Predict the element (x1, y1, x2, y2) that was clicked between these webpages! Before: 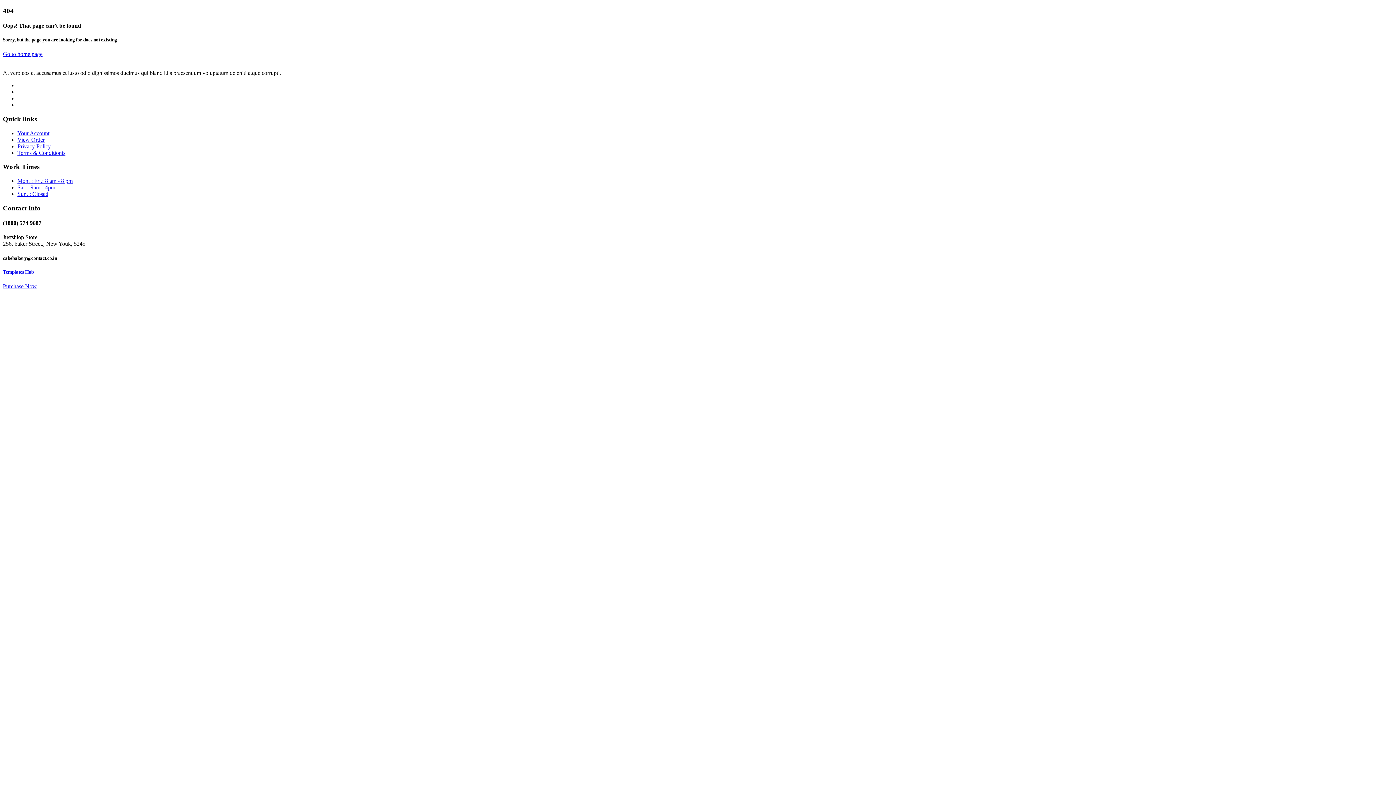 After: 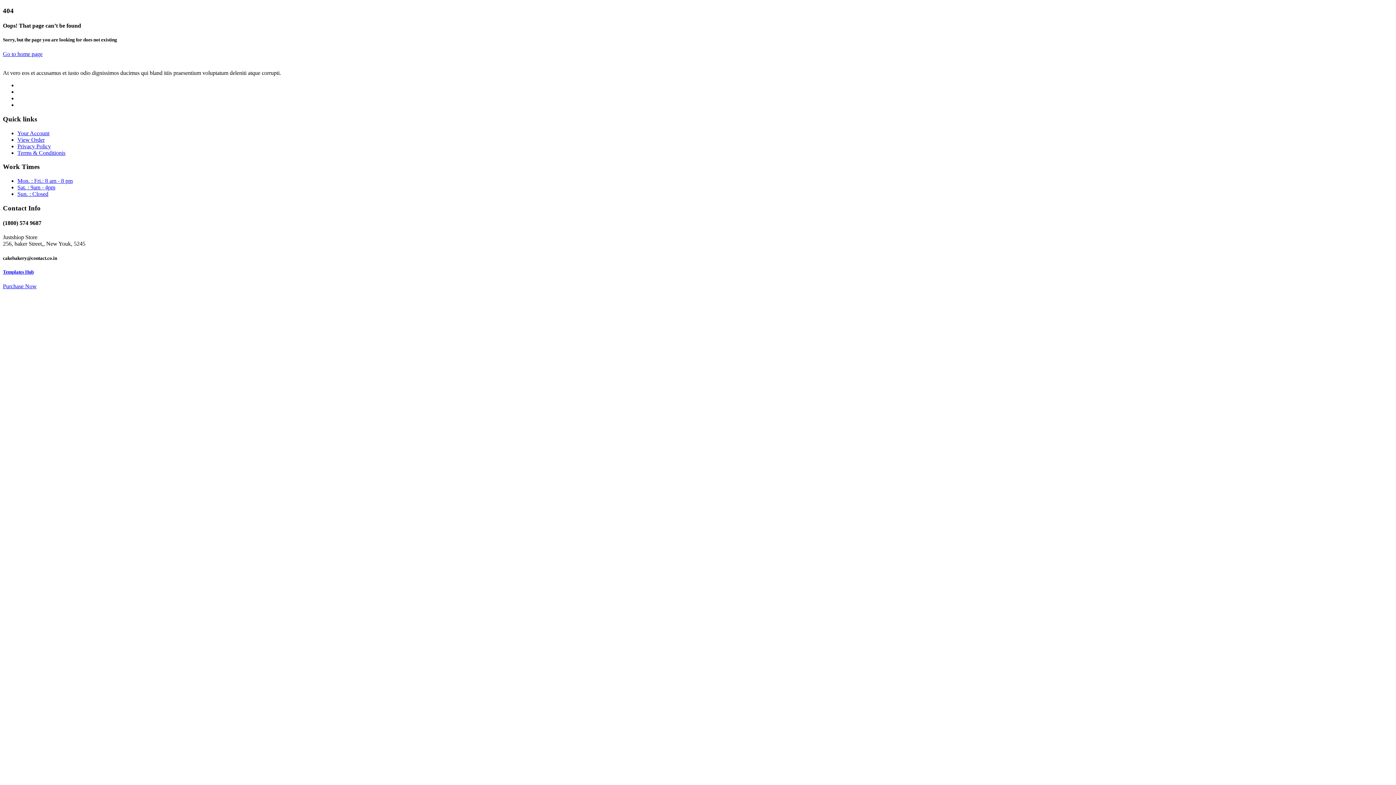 Action: label: Sun. : Closed bbox: (17, 190, 48, 197)